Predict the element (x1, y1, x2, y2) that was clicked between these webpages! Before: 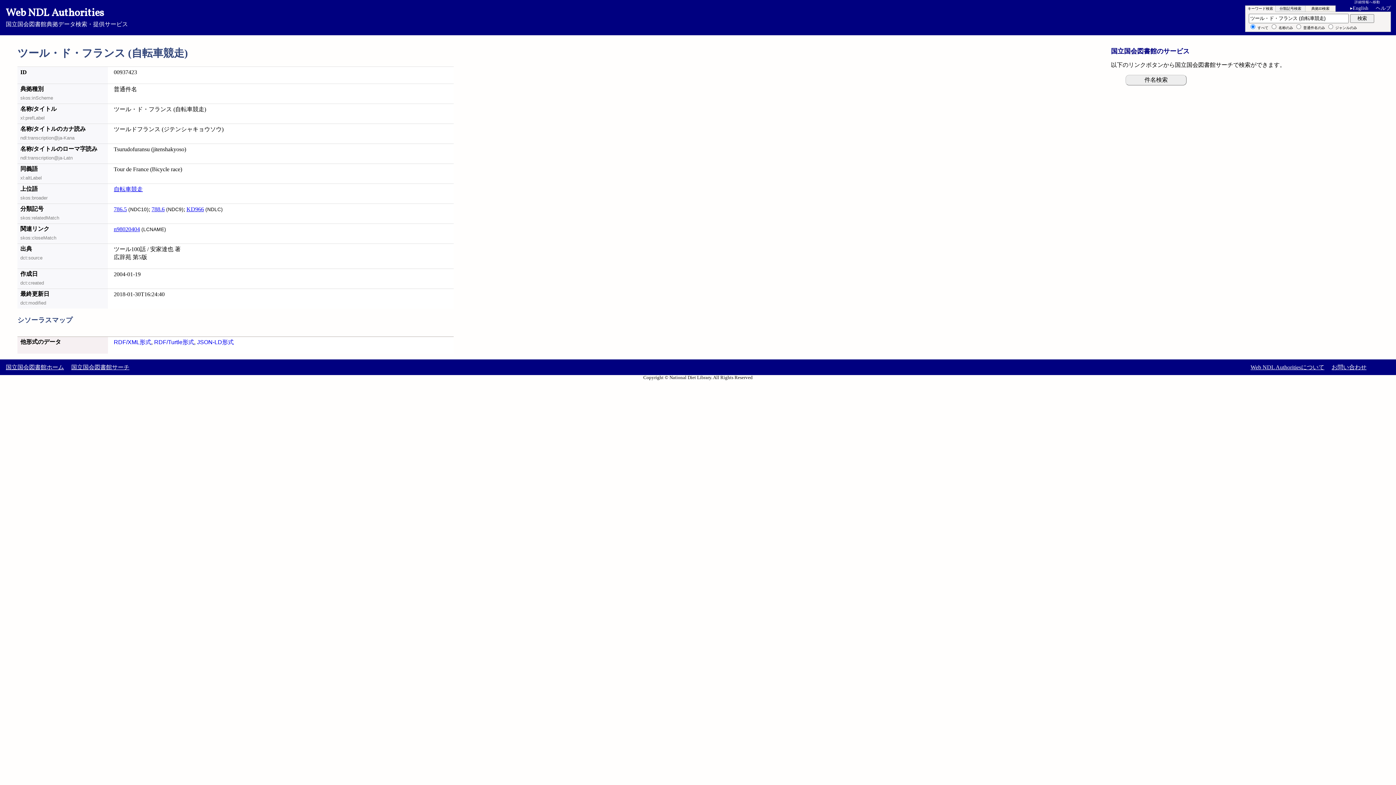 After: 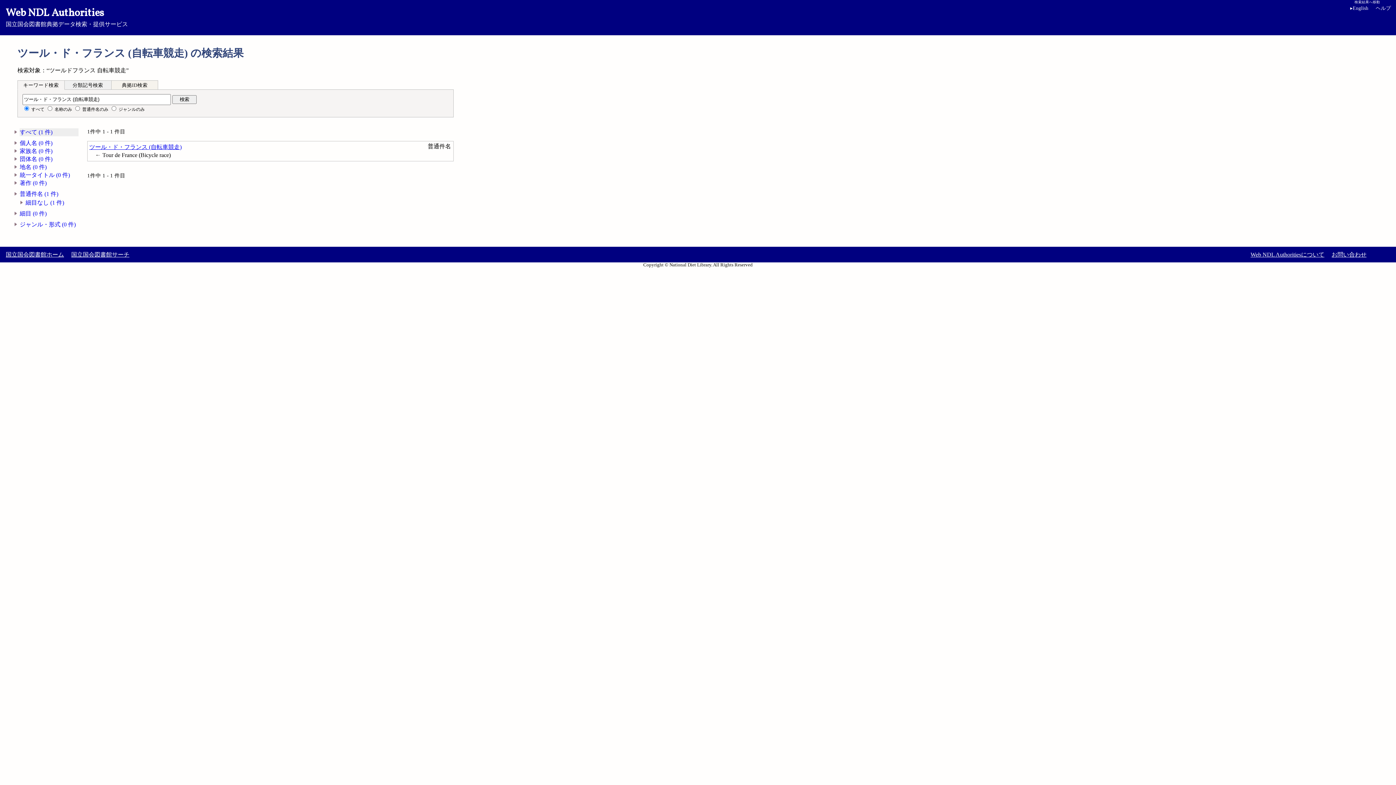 Action: bbox: (1350, 14, 1374, 23) label: 検索